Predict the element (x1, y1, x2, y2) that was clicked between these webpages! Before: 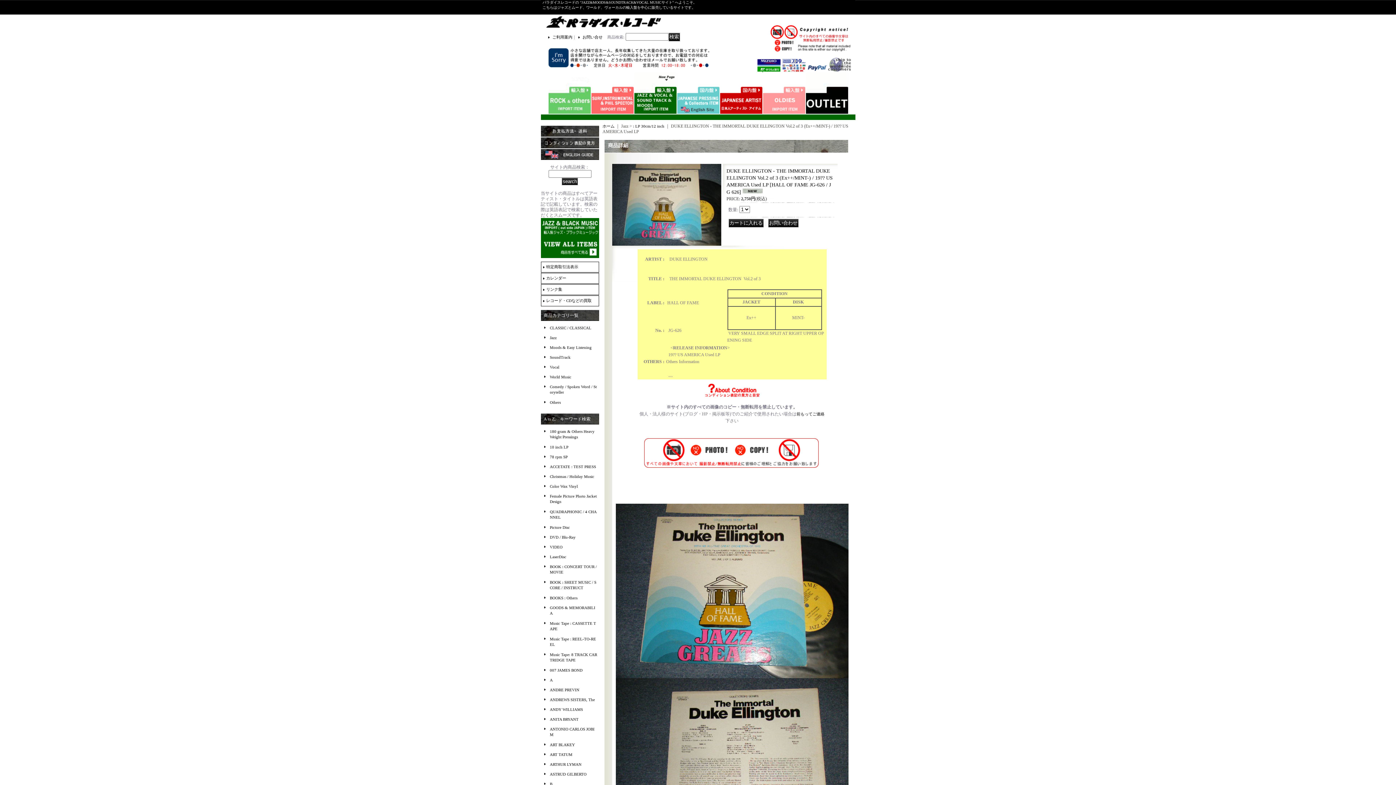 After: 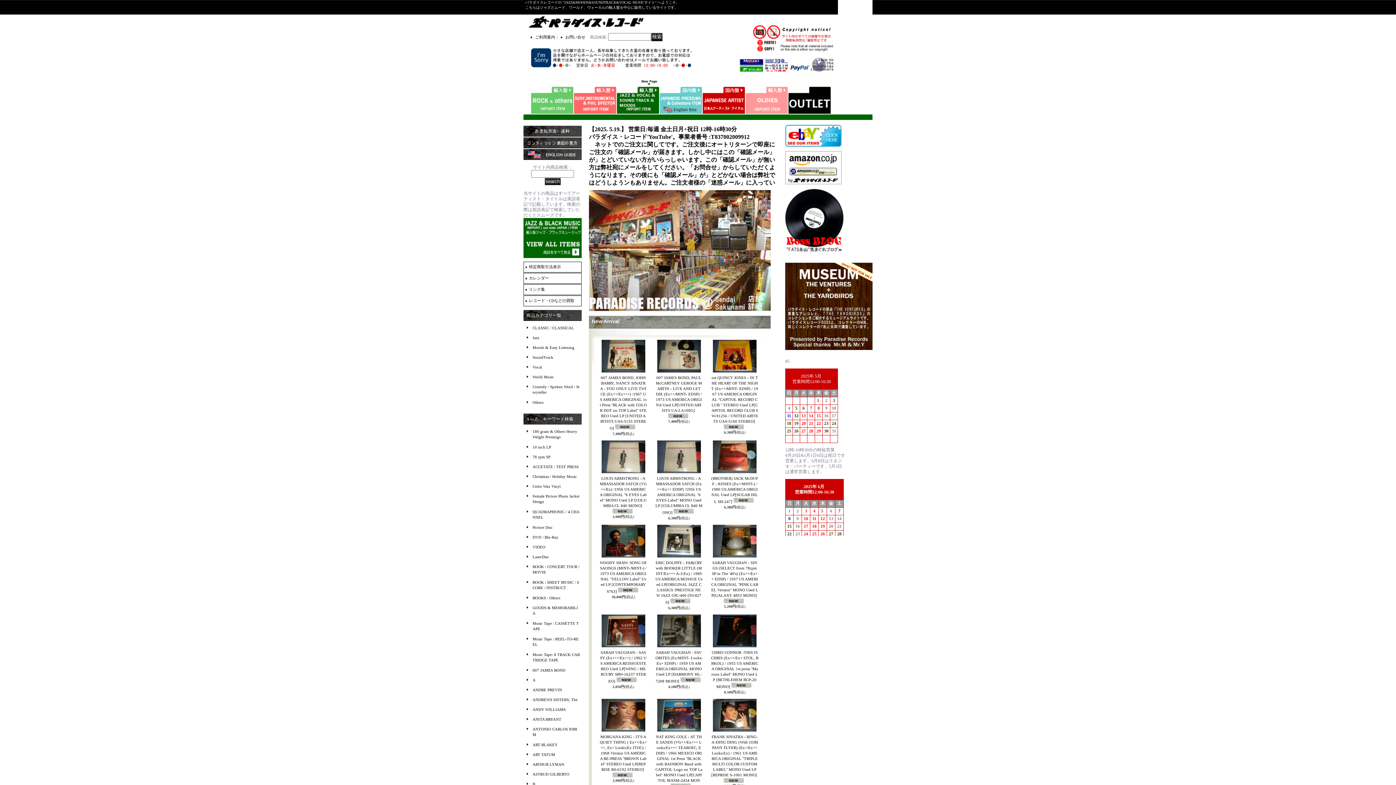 Action: label: リンク集 bbox: (546, 287, 562, 291)